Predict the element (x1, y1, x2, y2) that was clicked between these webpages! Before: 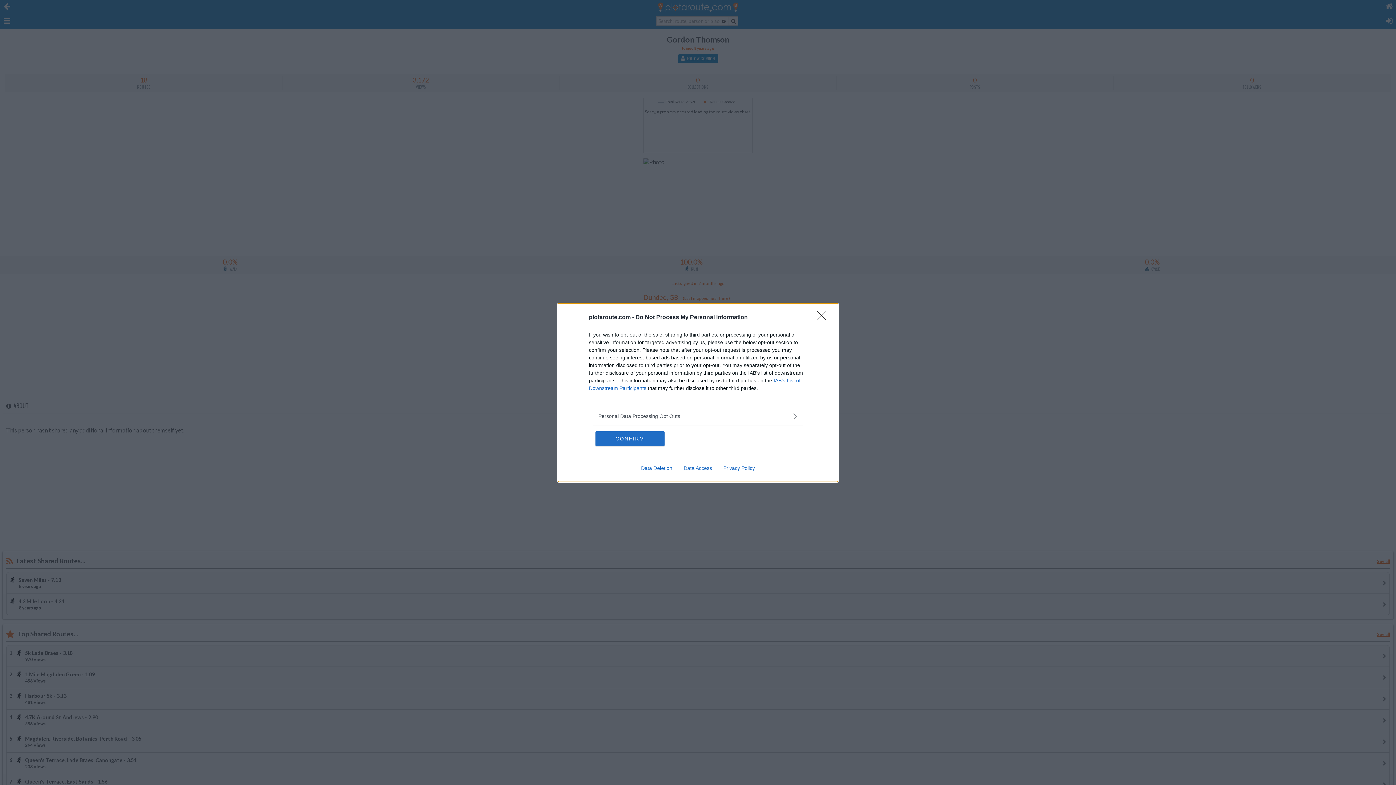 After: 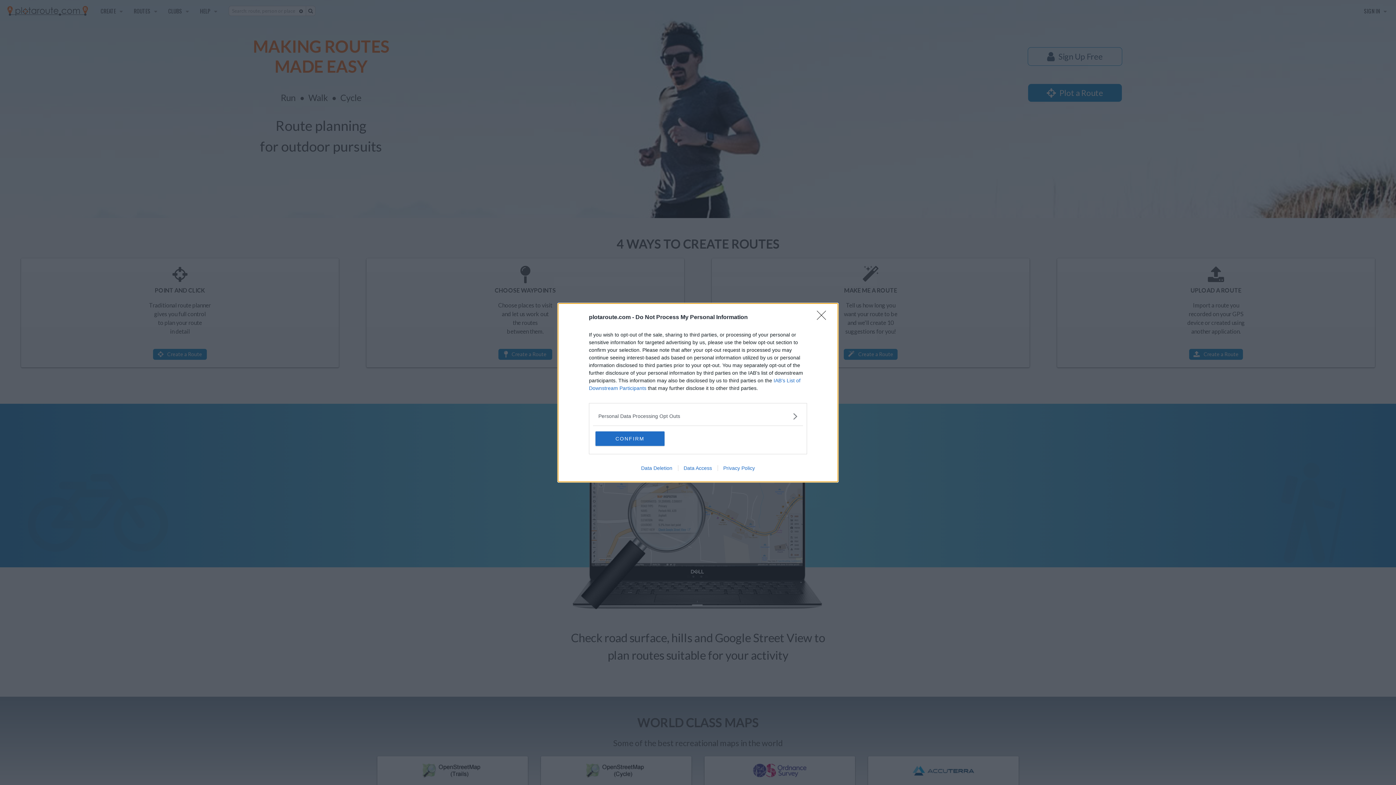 Action: label: Data Access bbox: (678, 465, 717, 471)